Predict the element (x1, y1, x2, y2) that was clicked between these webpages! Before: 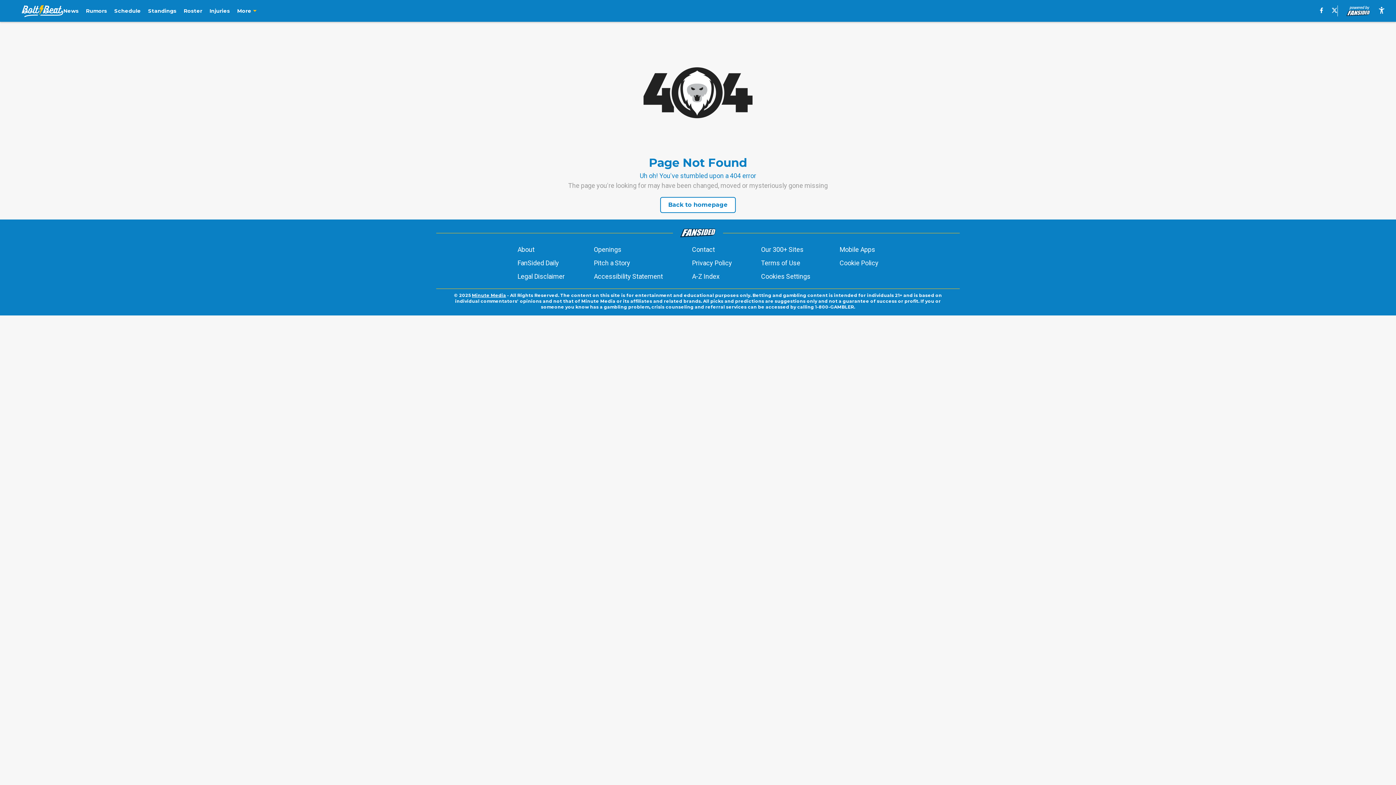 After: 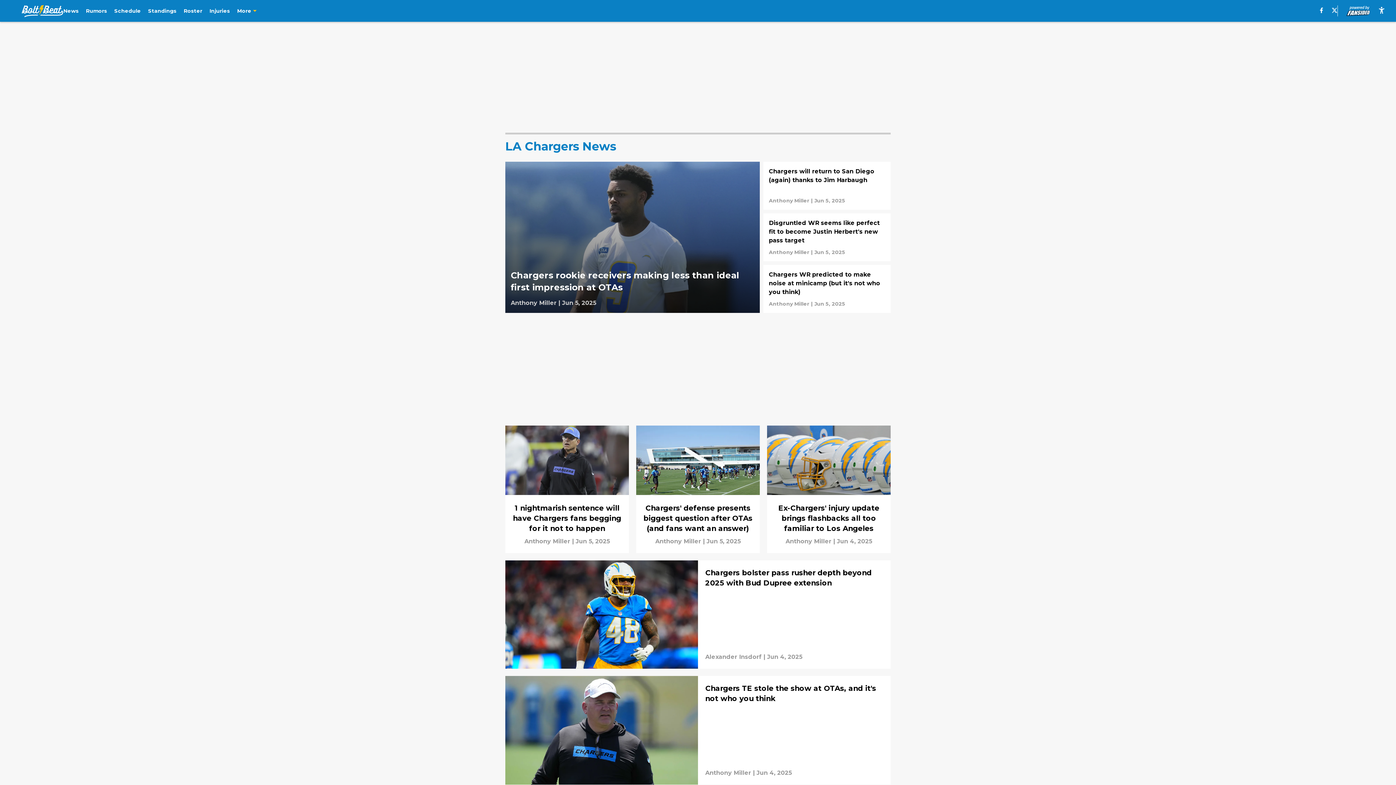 Action: label: News bbox: (63, 7, 78, 14)